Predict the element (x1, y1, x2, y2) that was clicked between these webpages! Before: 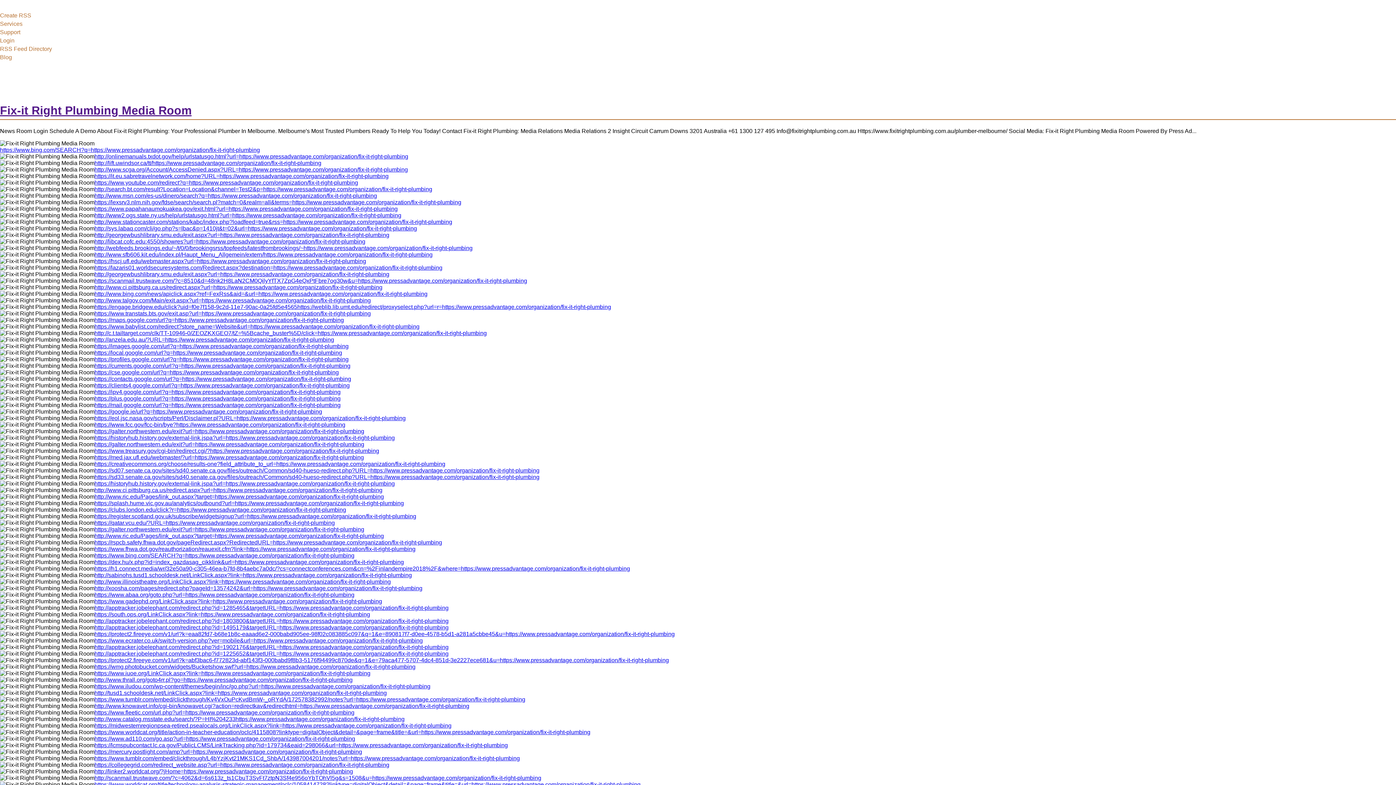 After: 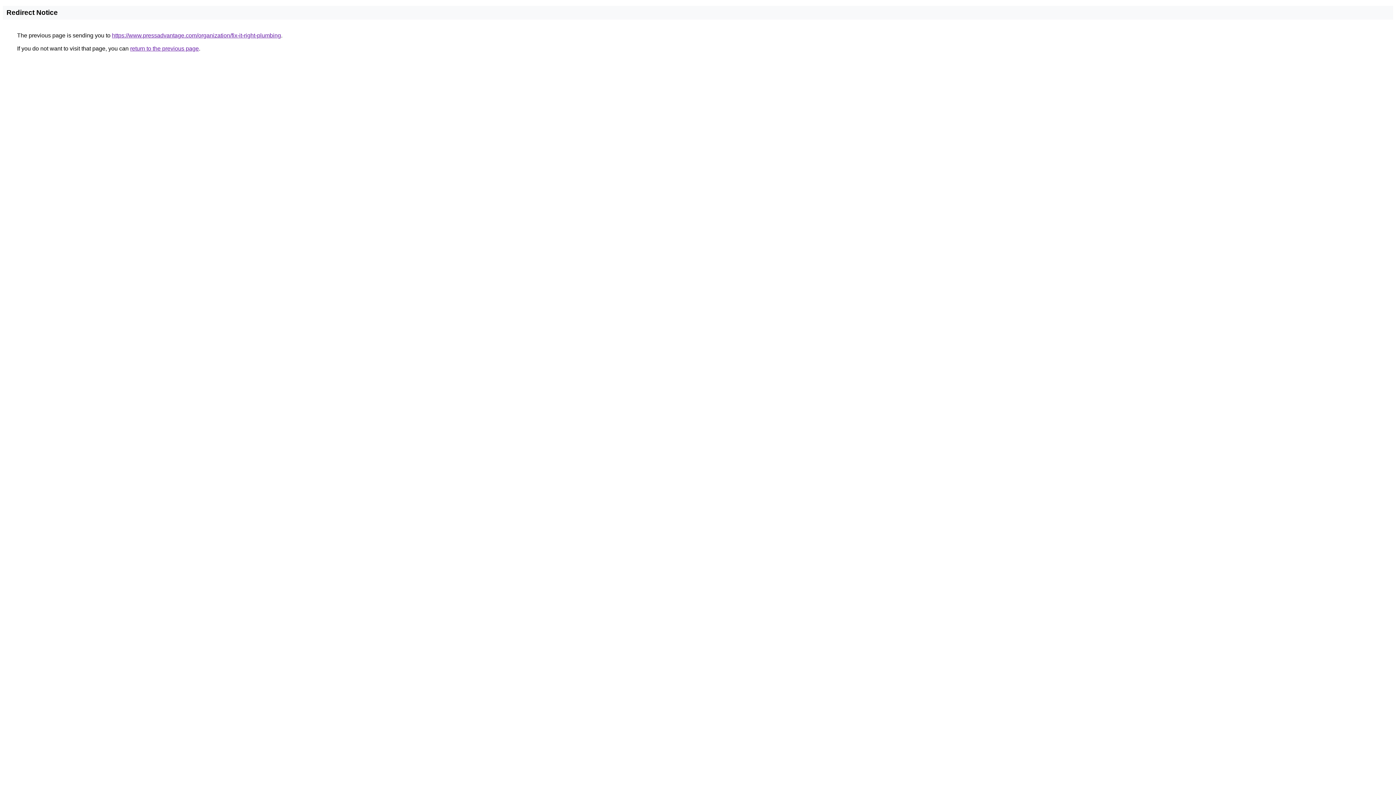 Action: label: https://local.google.com/url?q=https://www.pressadvantage.com/organization/fix-it-right-plumbing bbox: (94, 349, 342, 355)